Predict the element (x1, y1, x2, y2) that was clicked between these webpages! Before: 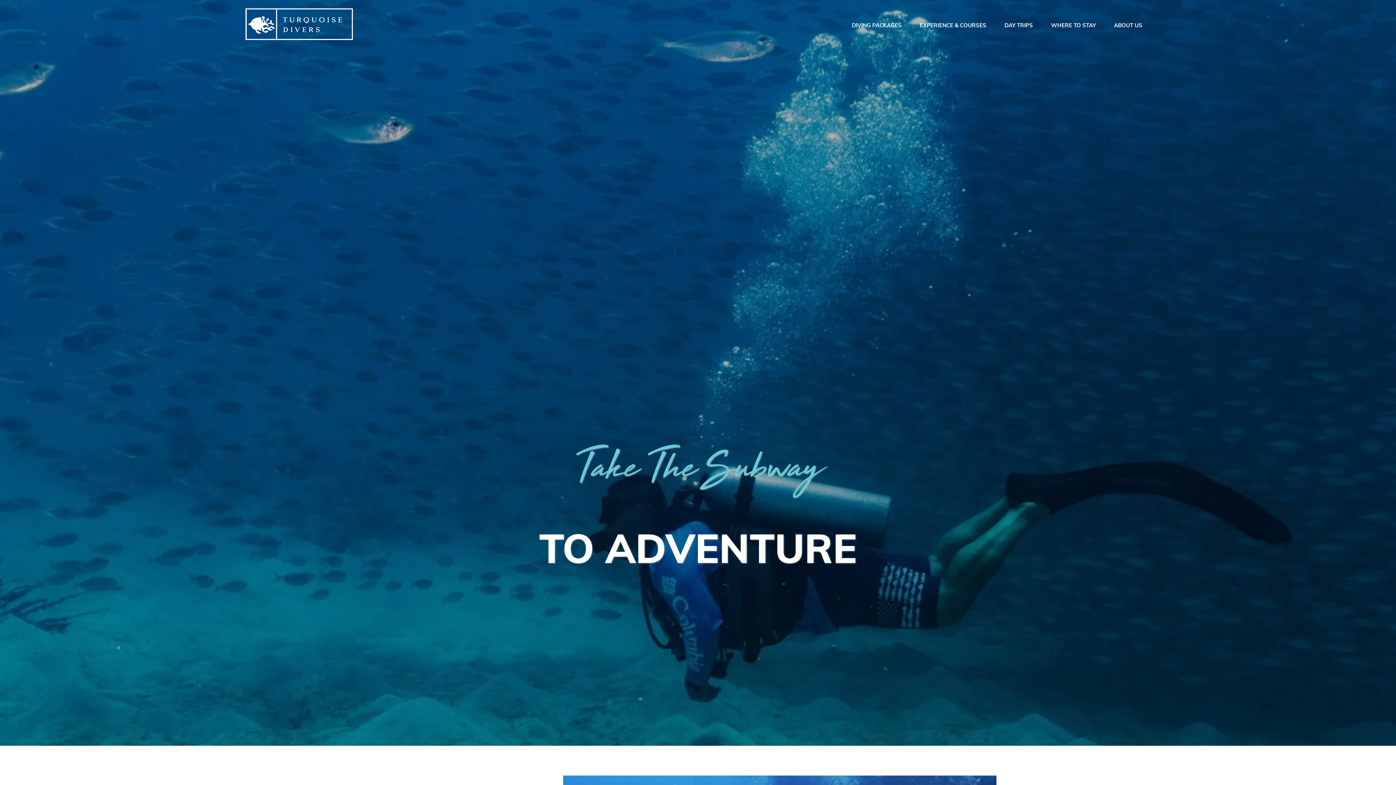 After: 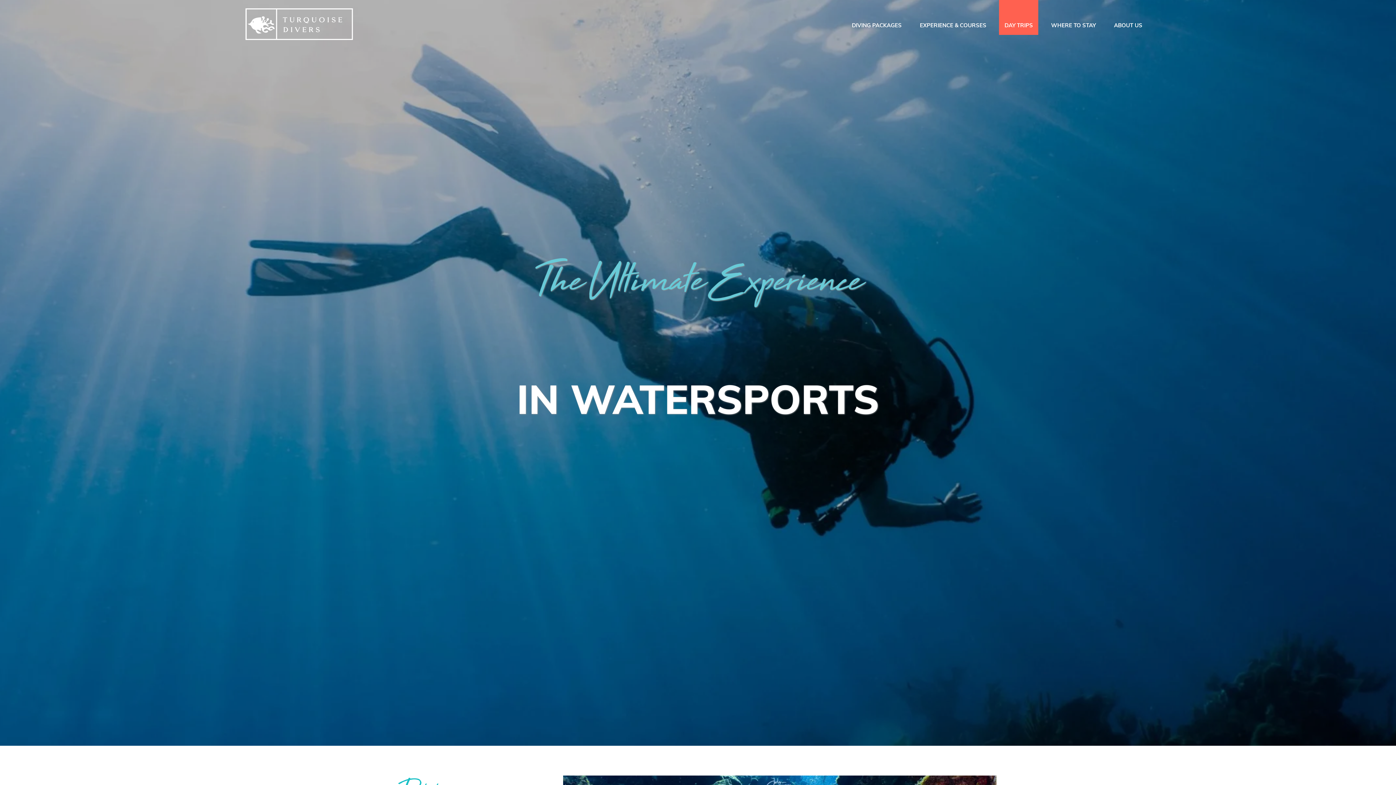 Action: bbox: (999, -1, 1038, 34) label: DAY TRIPS